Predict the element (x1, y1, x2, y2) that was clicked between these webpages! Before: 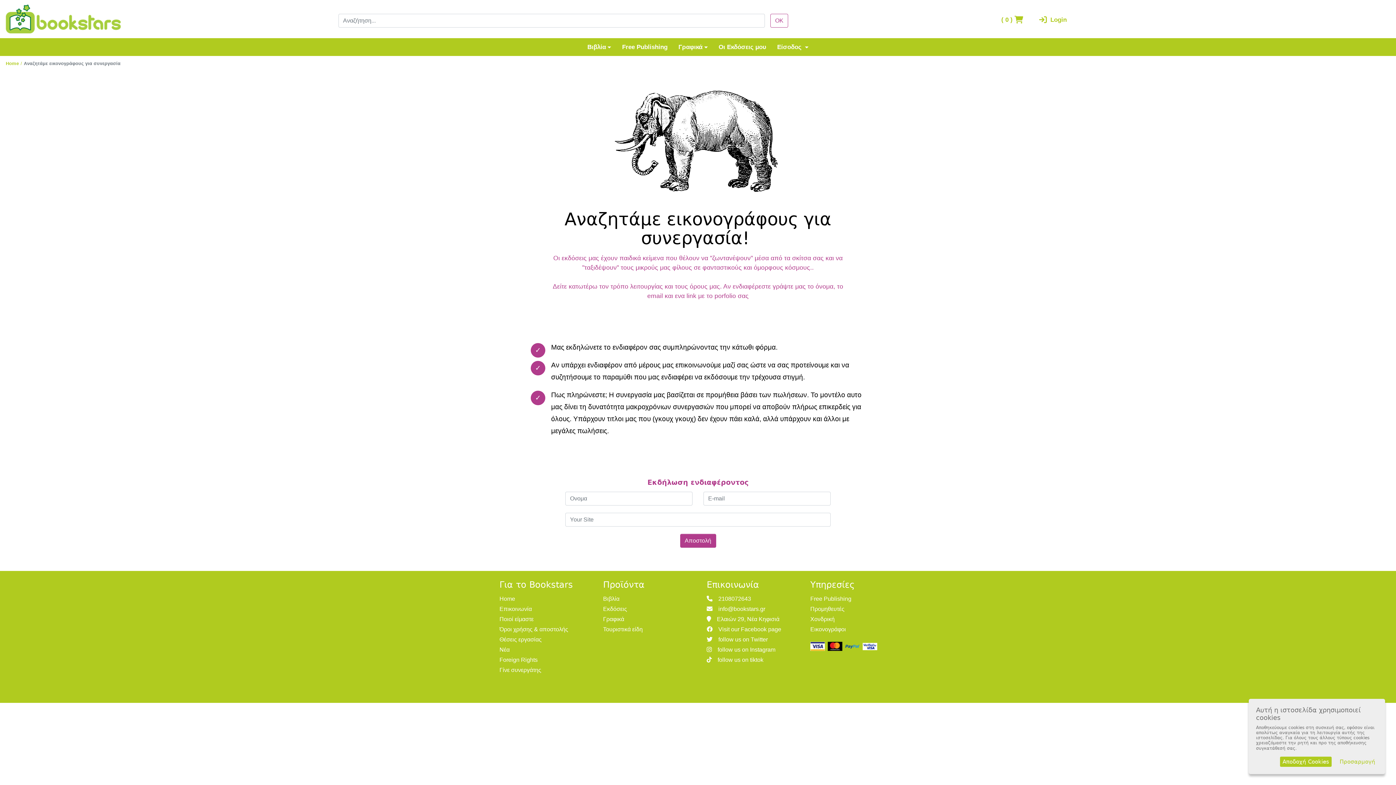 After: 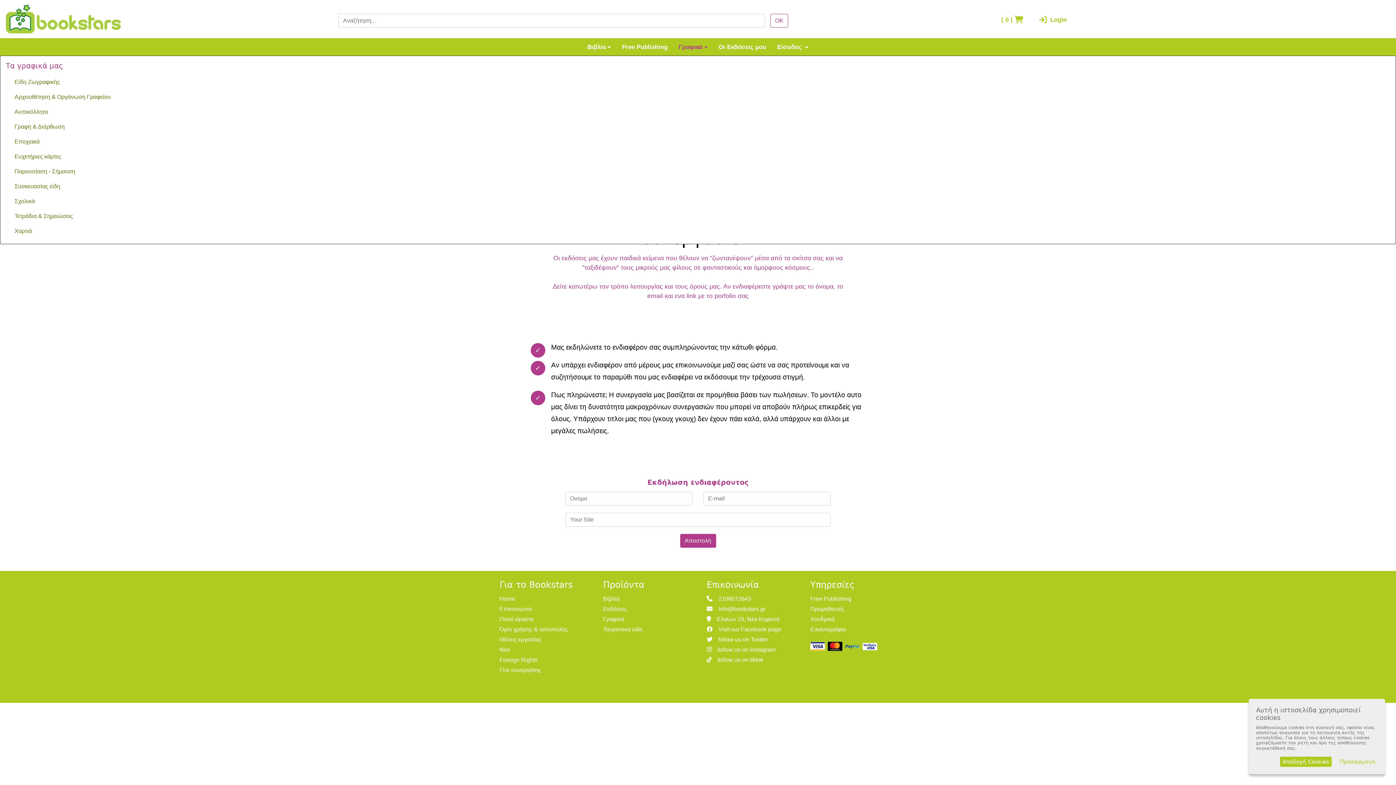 Action: label: Γραφικά bbox: (675, 38, 710, 56)